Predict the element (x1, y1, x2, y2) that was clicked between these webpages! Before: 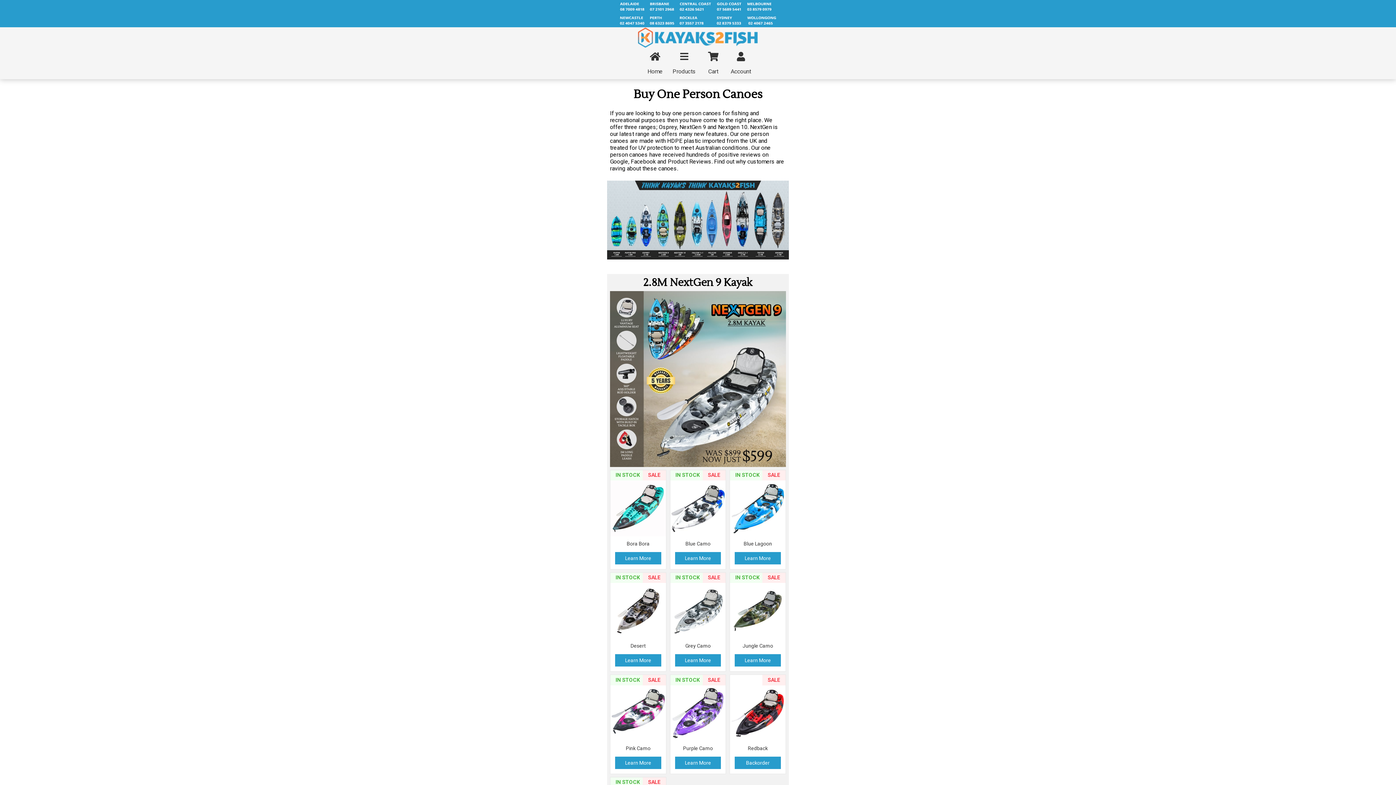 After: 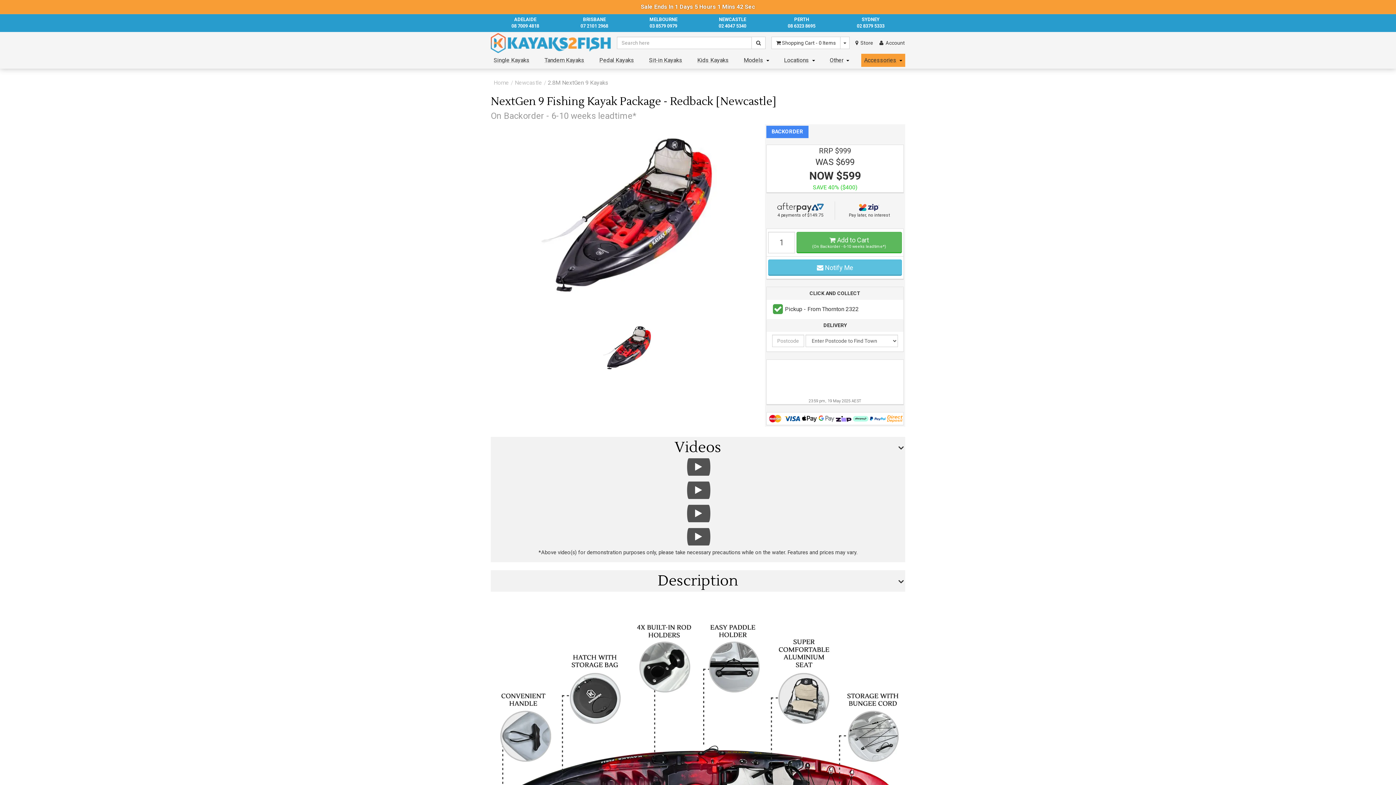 Action: label: Redback bbox: (748, 745, 768, 751)